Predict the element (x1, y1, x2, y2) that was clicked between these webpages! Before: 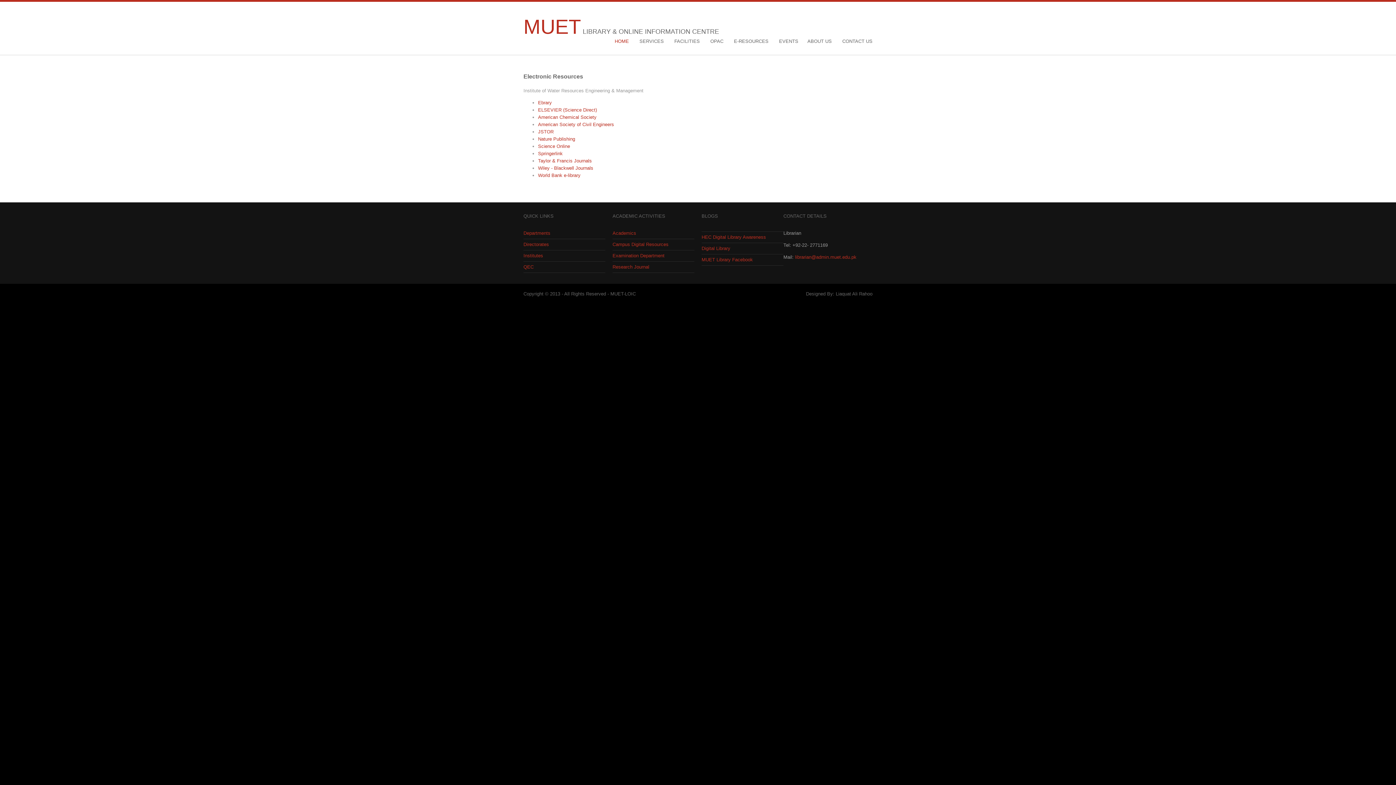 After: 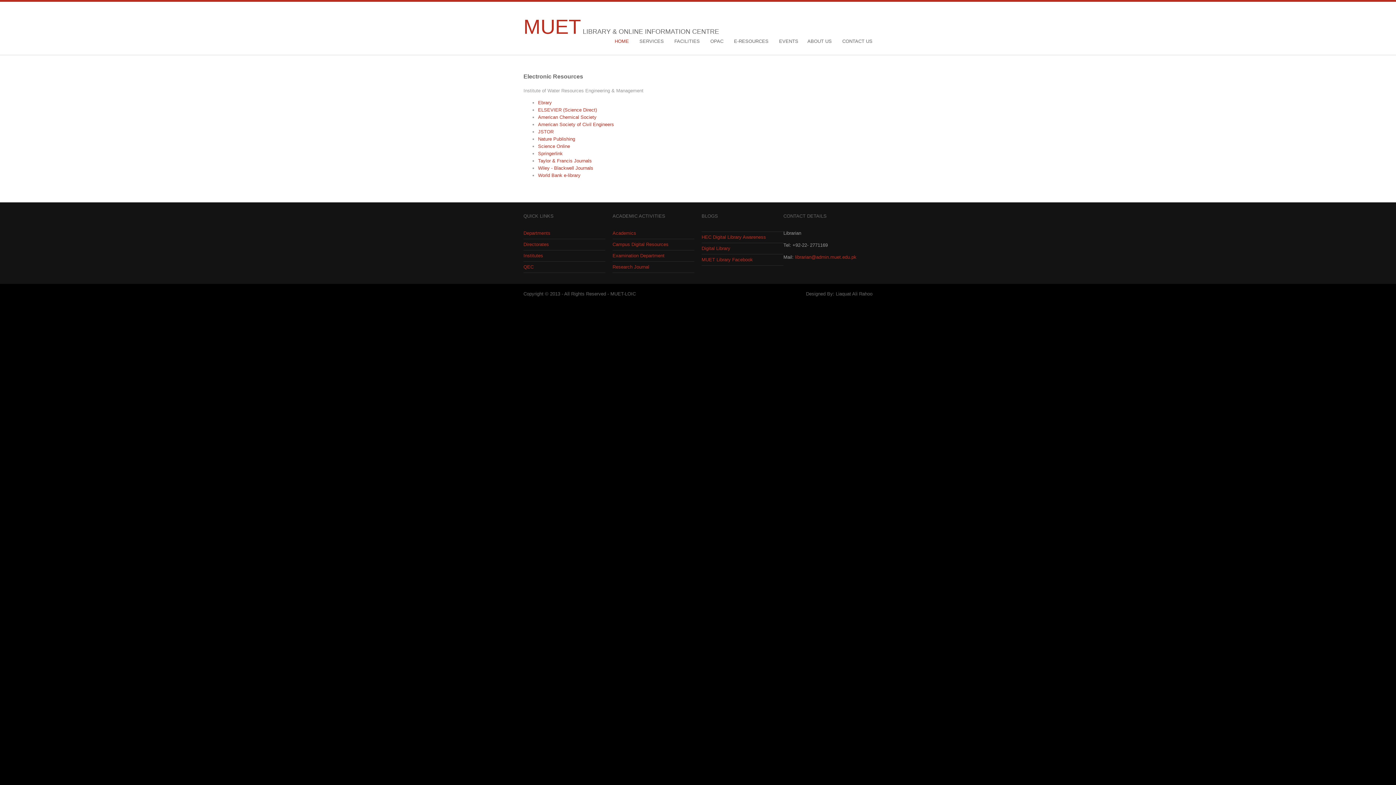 Action: label: librarian@admin.muet.edu.pk bbox: (795, 254, 856, 260)